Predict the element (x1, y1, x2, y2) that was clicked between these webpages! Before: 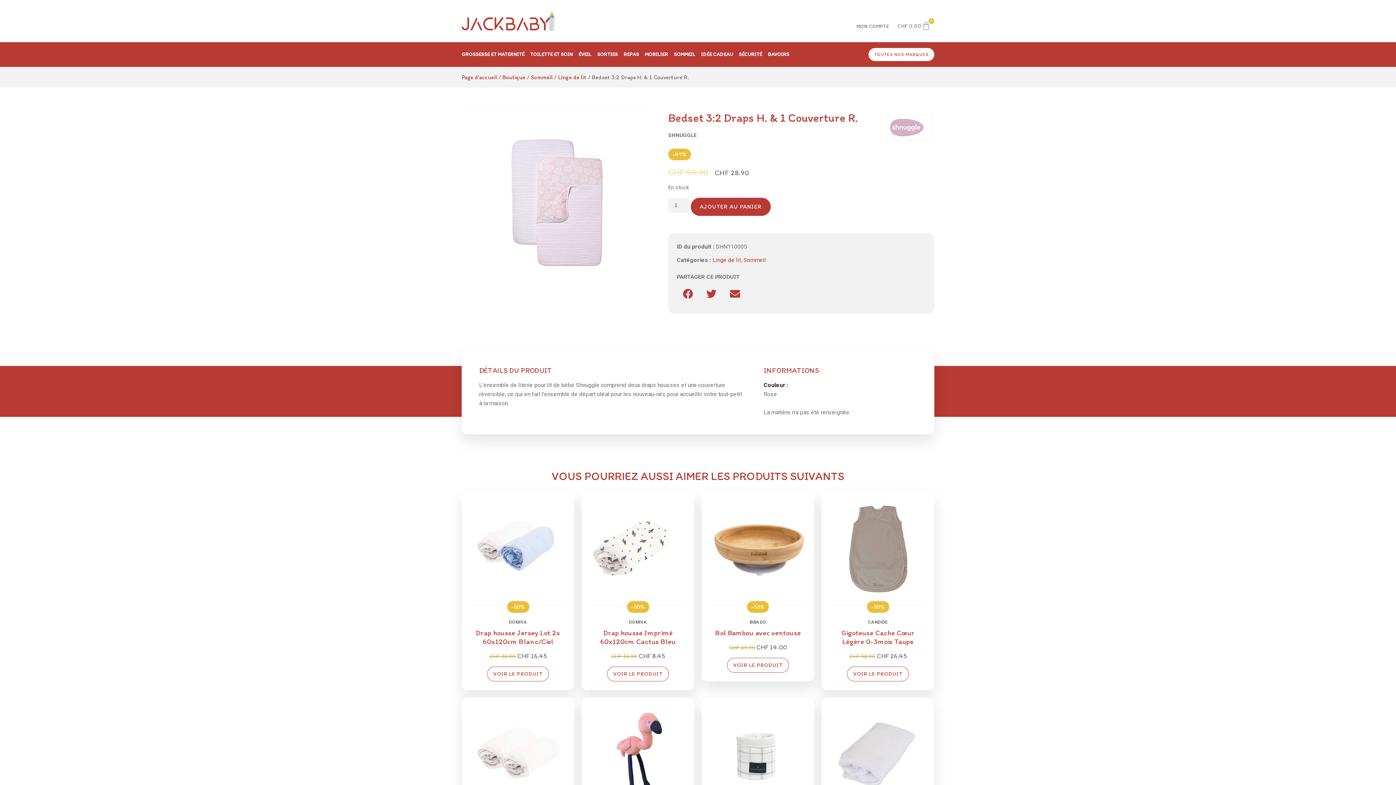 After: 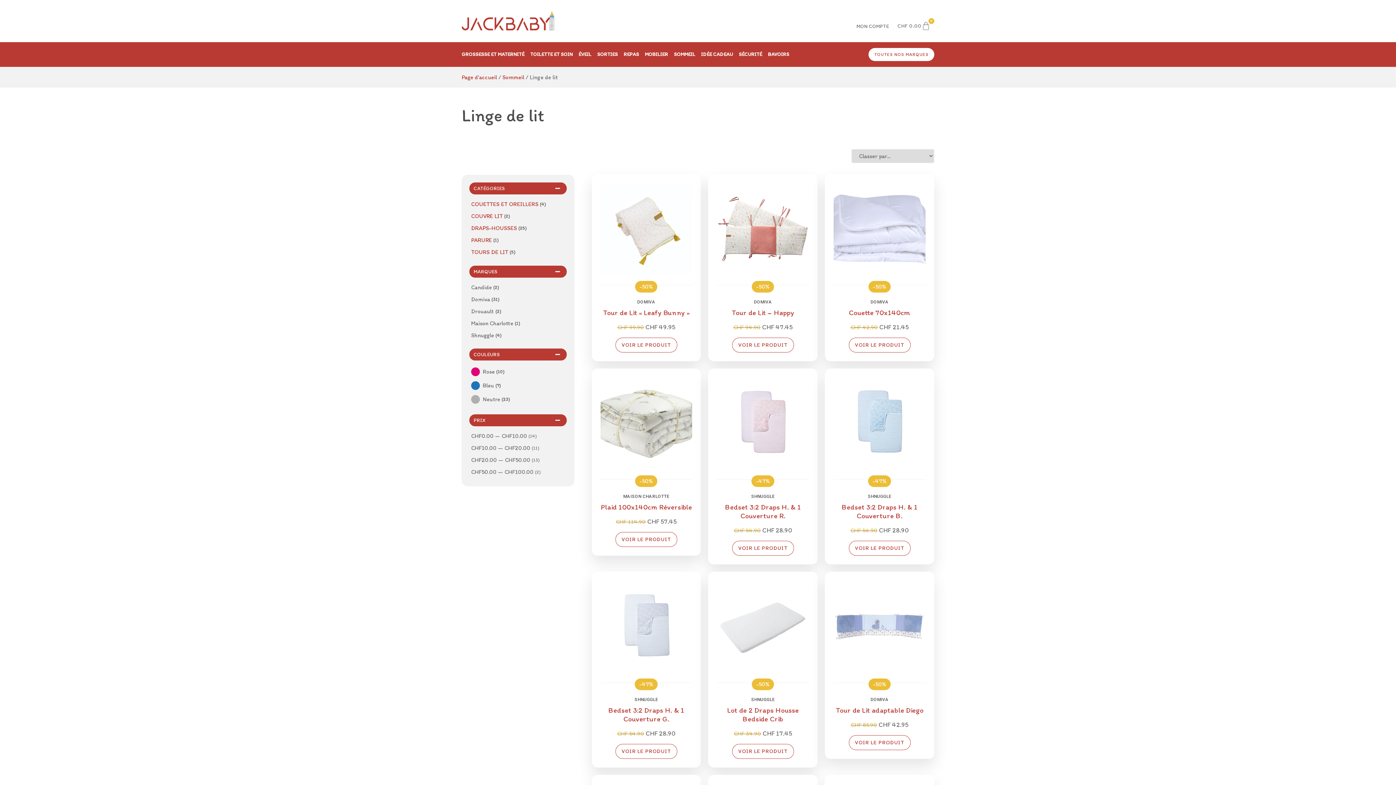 Action: label: Linge de lit bbox: (712, 256, 741, 263)